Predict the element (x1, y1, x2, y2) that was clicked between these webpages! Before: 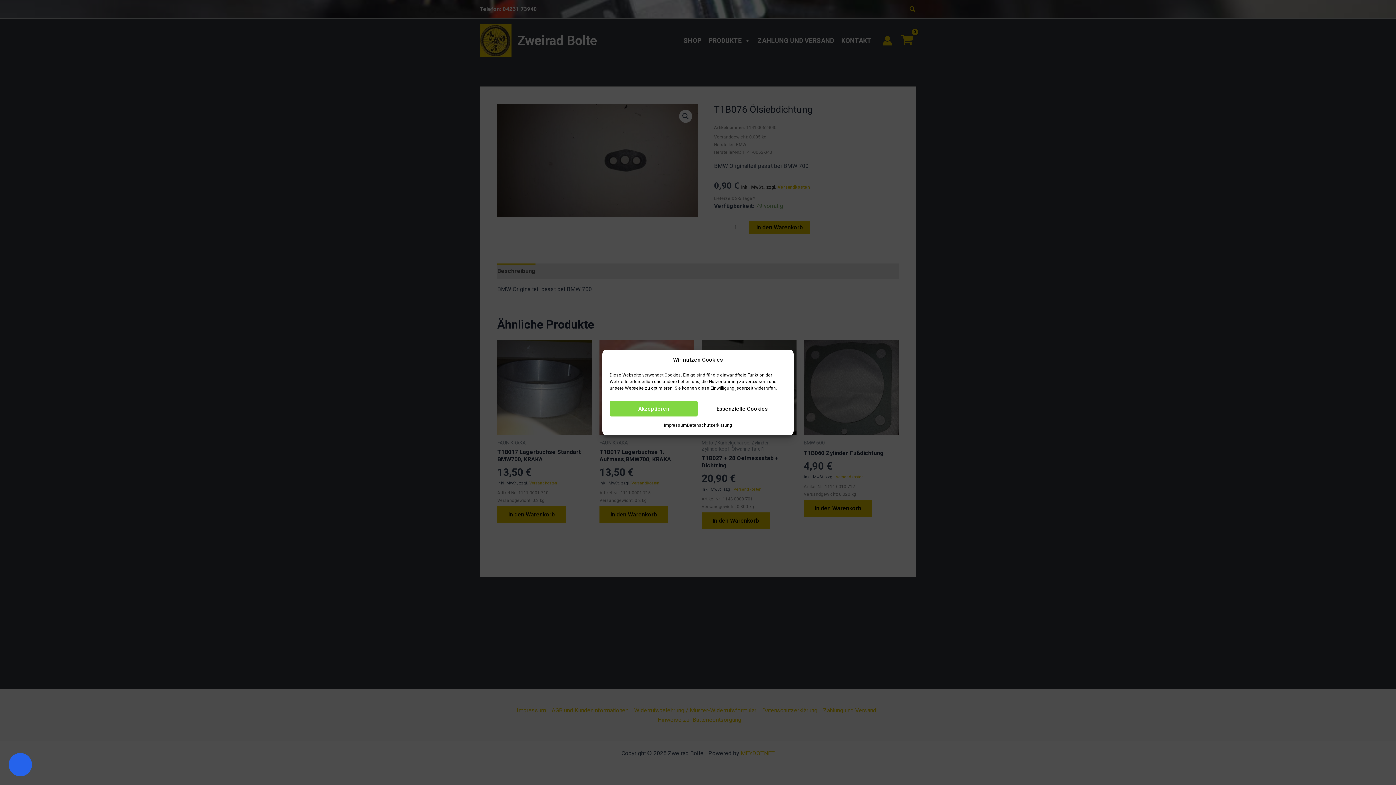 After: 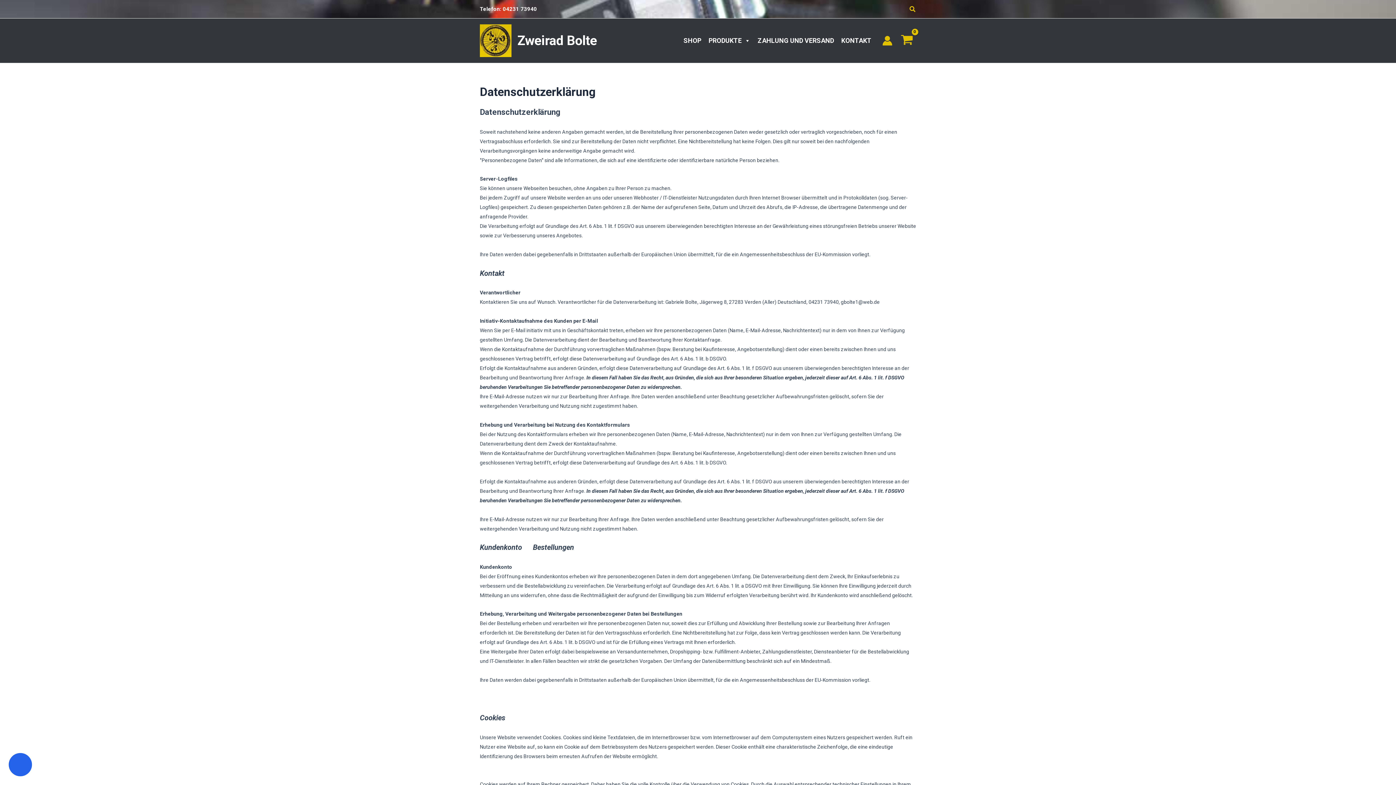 Action: label: Datenschutzerklärung bbox: (687, 420, 732, 430)